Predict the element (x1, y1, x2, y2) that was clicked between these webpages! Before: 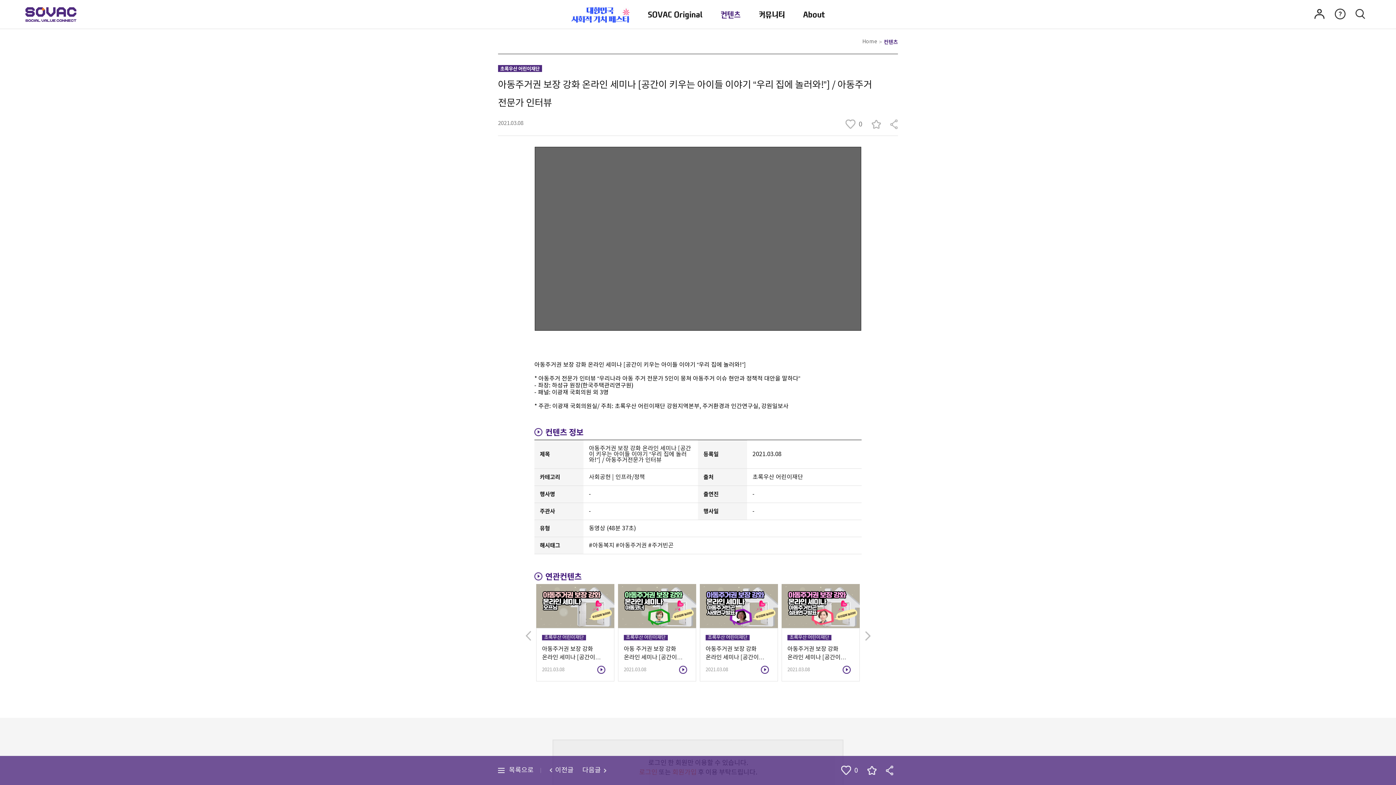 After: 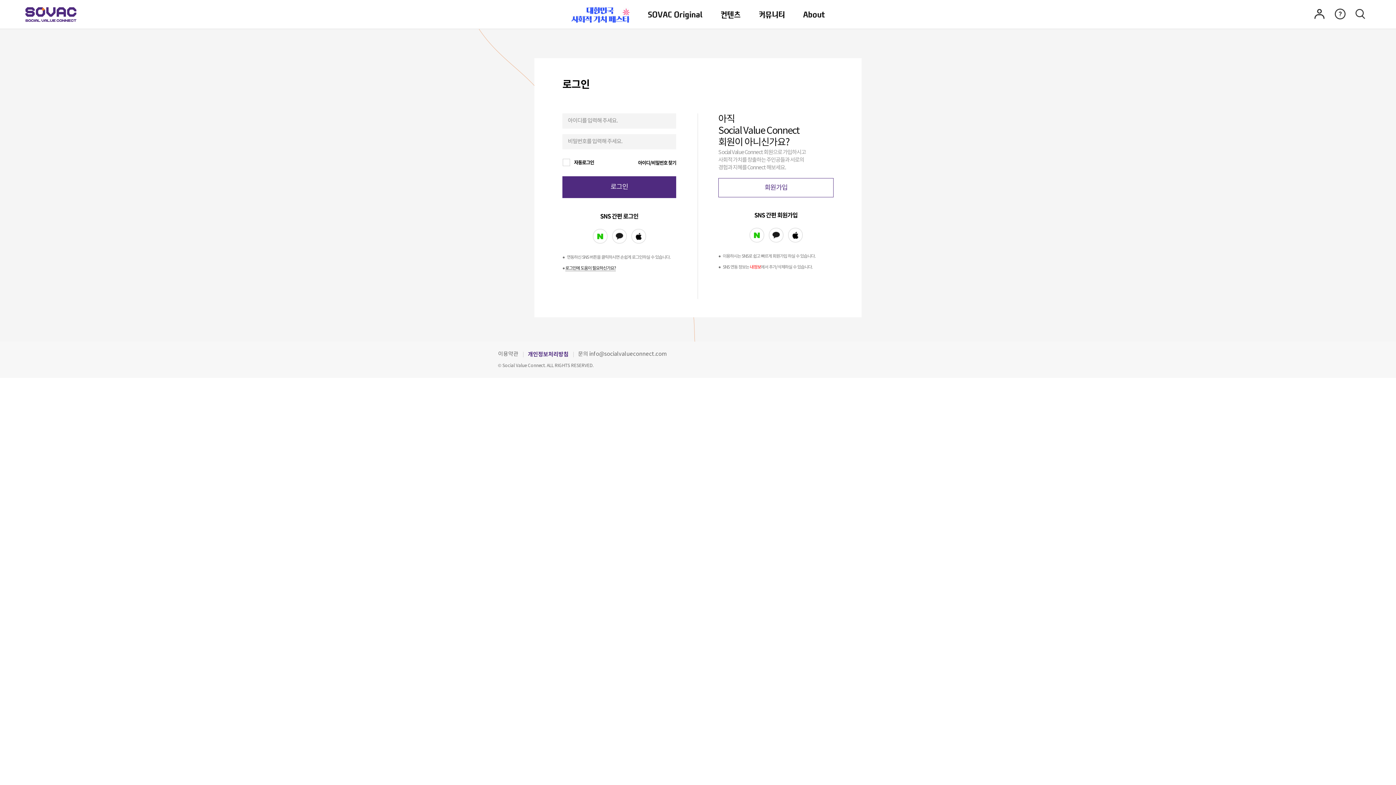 Action: label: 좋아요
0 bbox: (845, 119, 862, 129)